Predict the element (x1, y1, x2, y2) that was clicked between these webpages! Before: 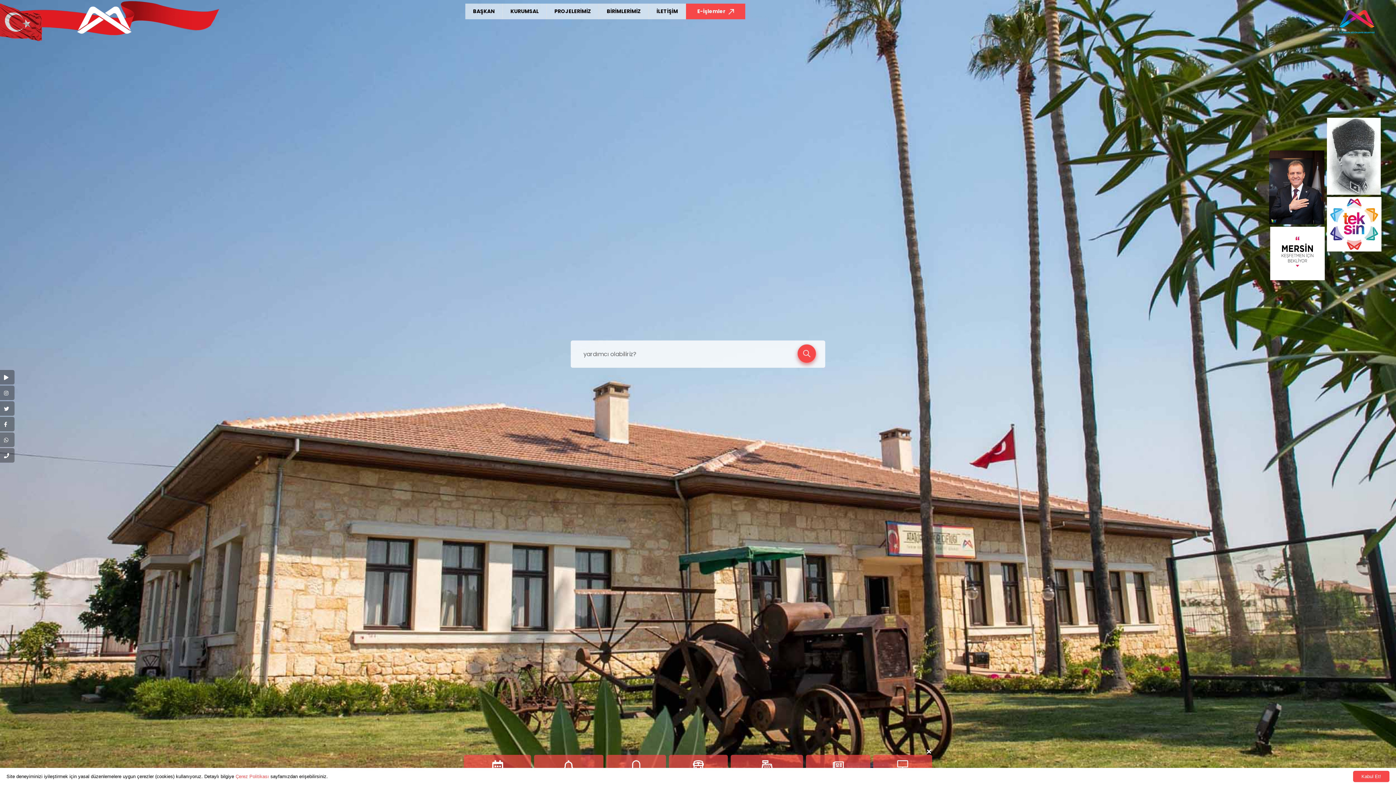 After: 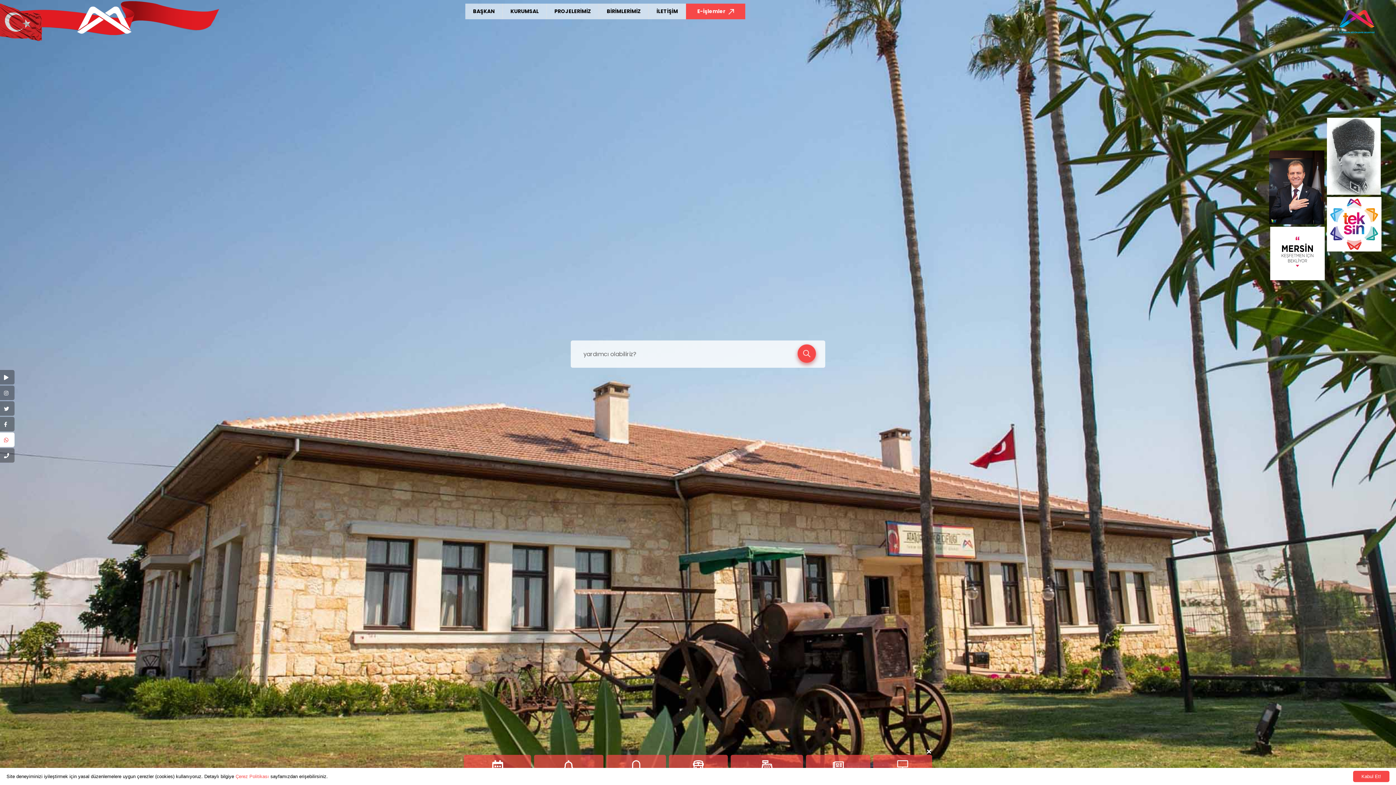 Action: bbox: (0, 432, 14, 447)